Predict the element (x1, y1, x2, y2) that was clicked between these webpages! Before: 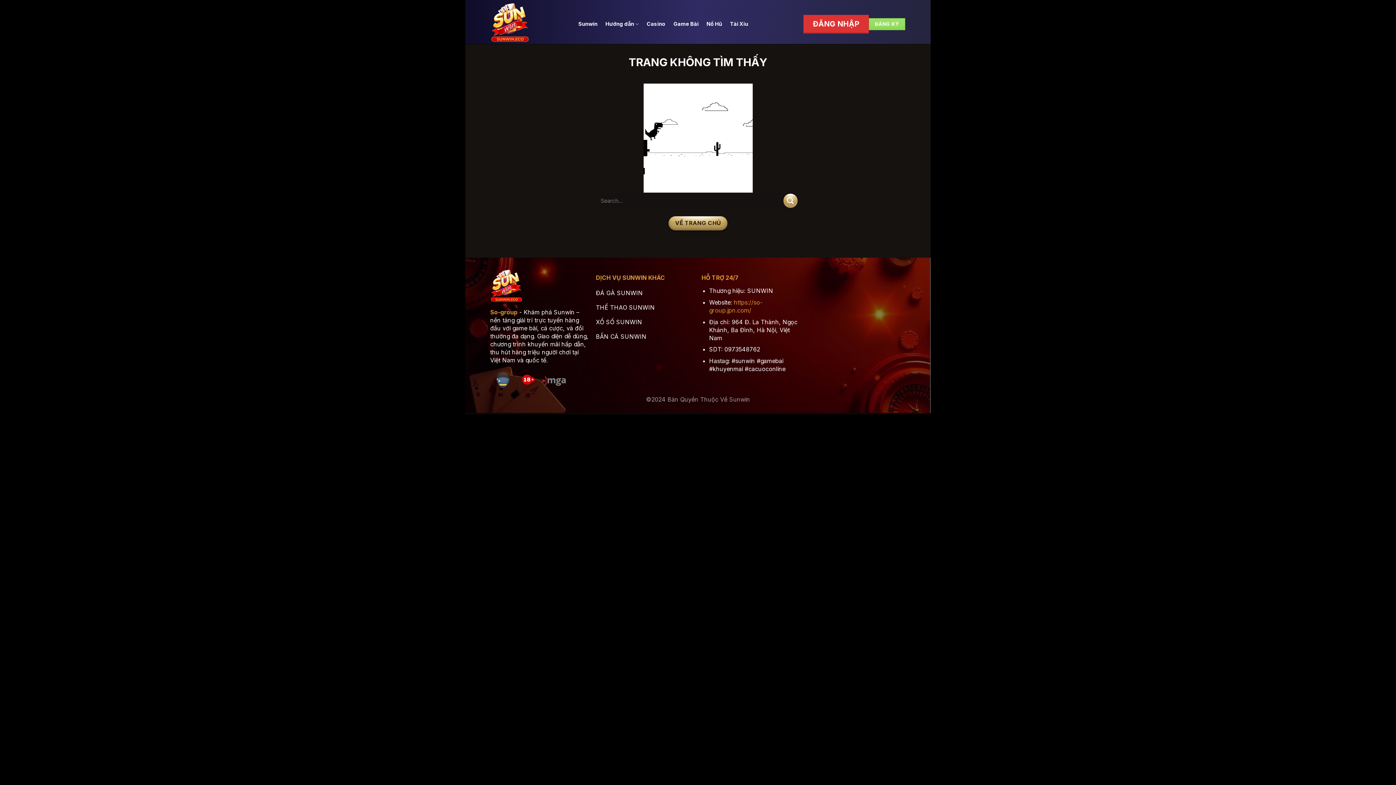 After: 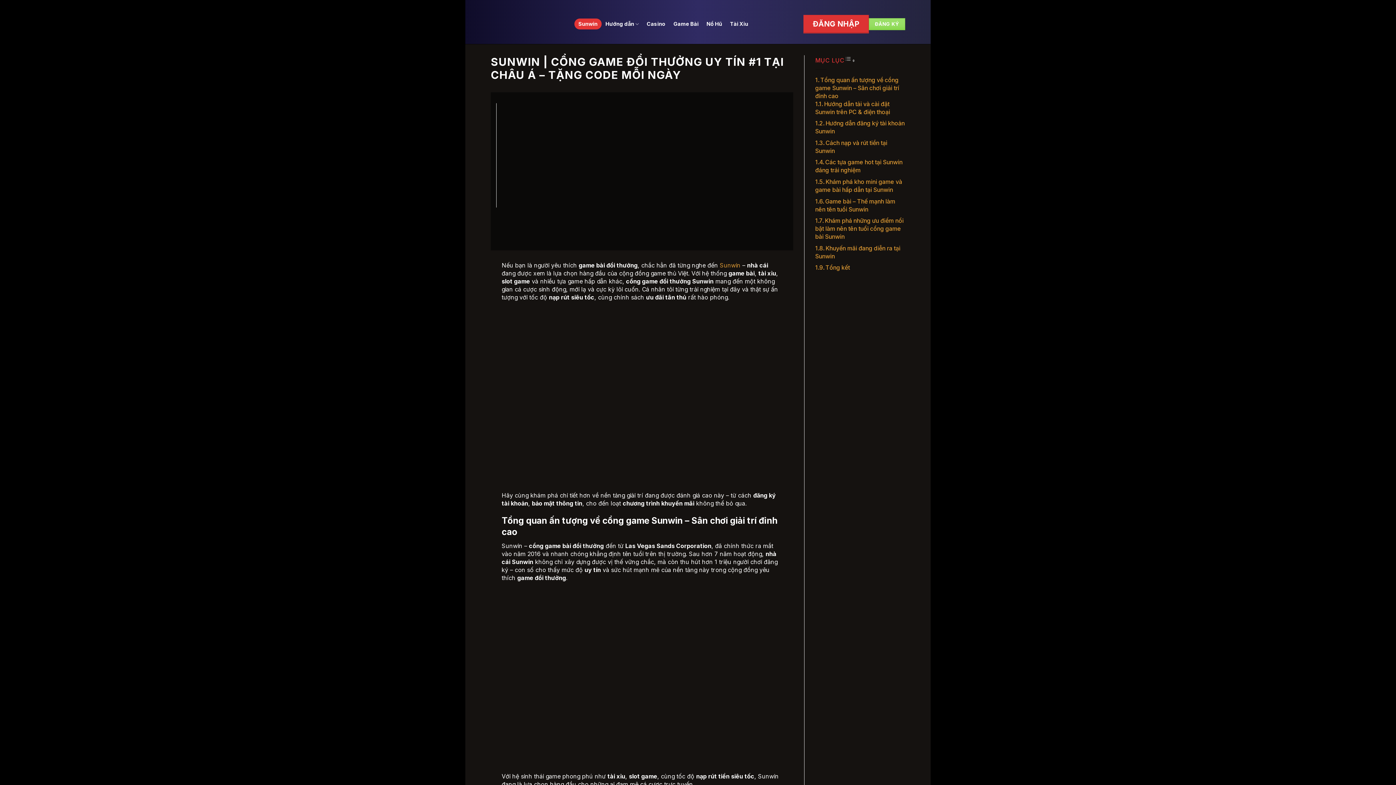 Action: label: So-group bbox: (490, 308, 517, 316)